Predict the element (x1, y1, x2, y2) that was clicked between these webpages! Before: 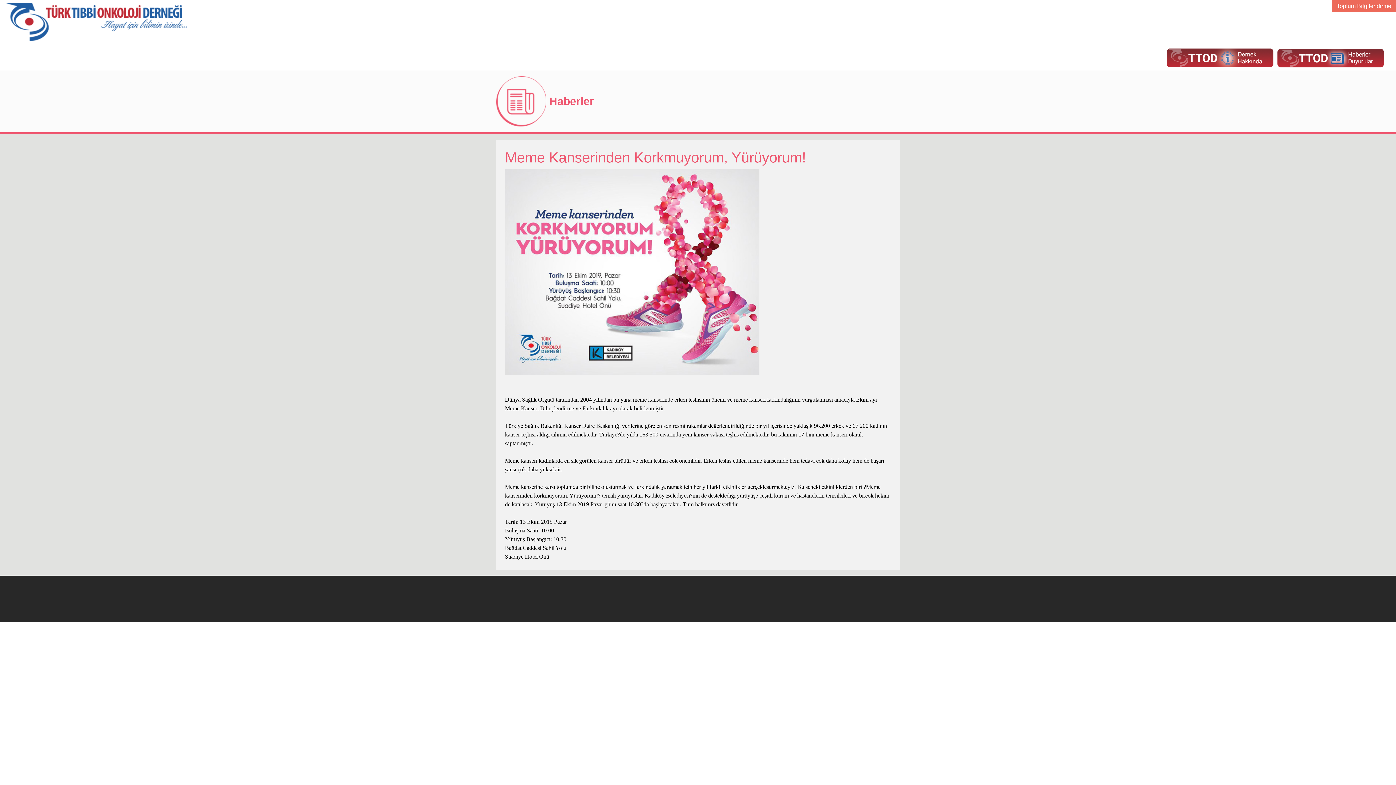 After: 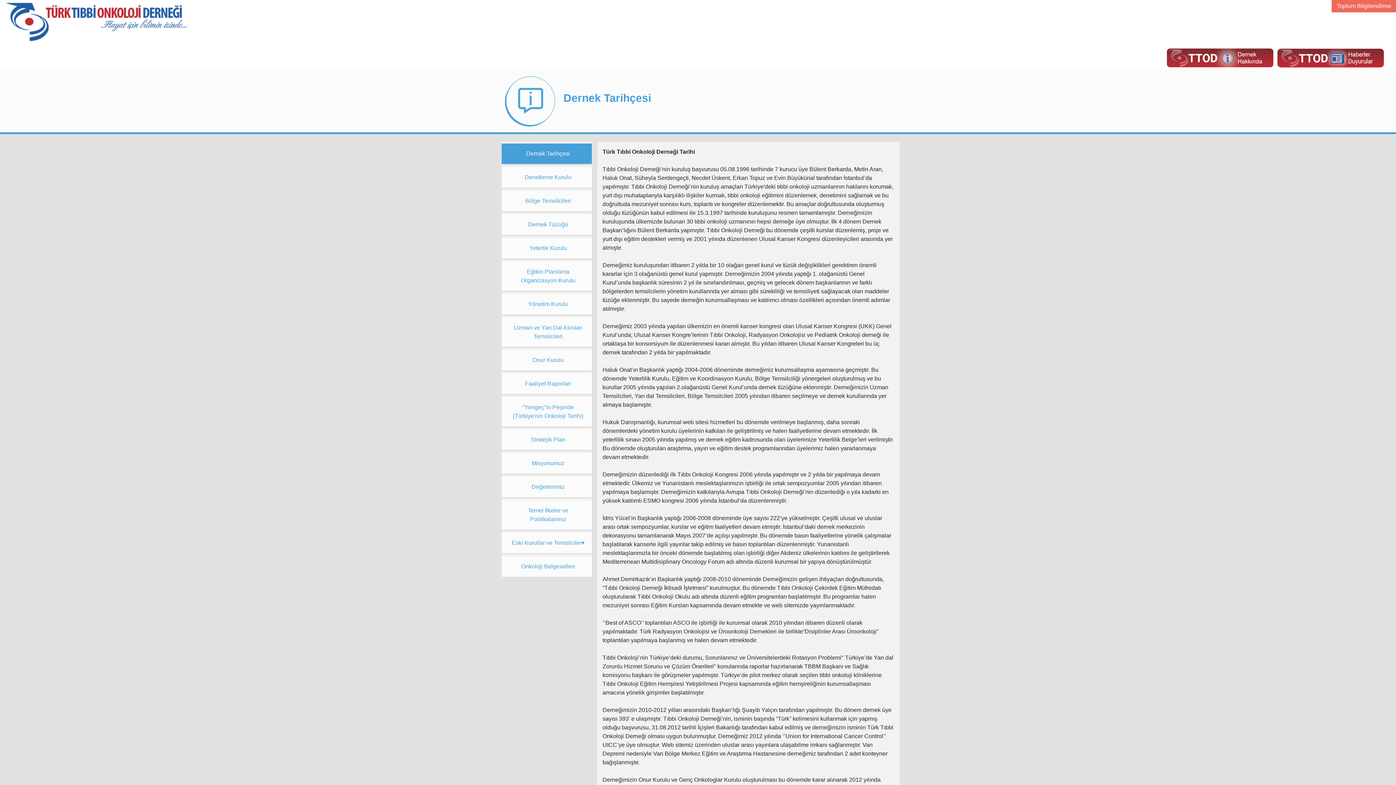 Action: bbox: (1165, 54, 1274, 60)